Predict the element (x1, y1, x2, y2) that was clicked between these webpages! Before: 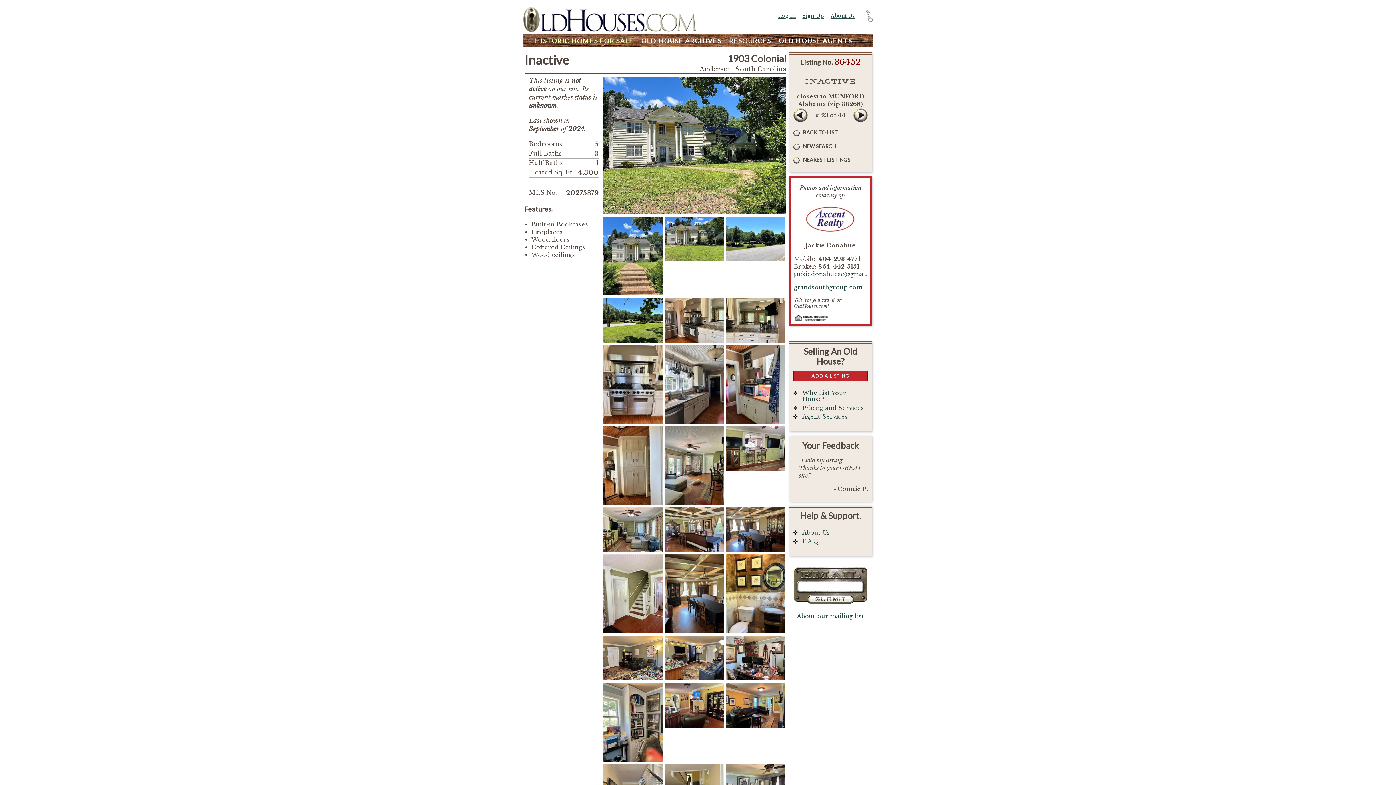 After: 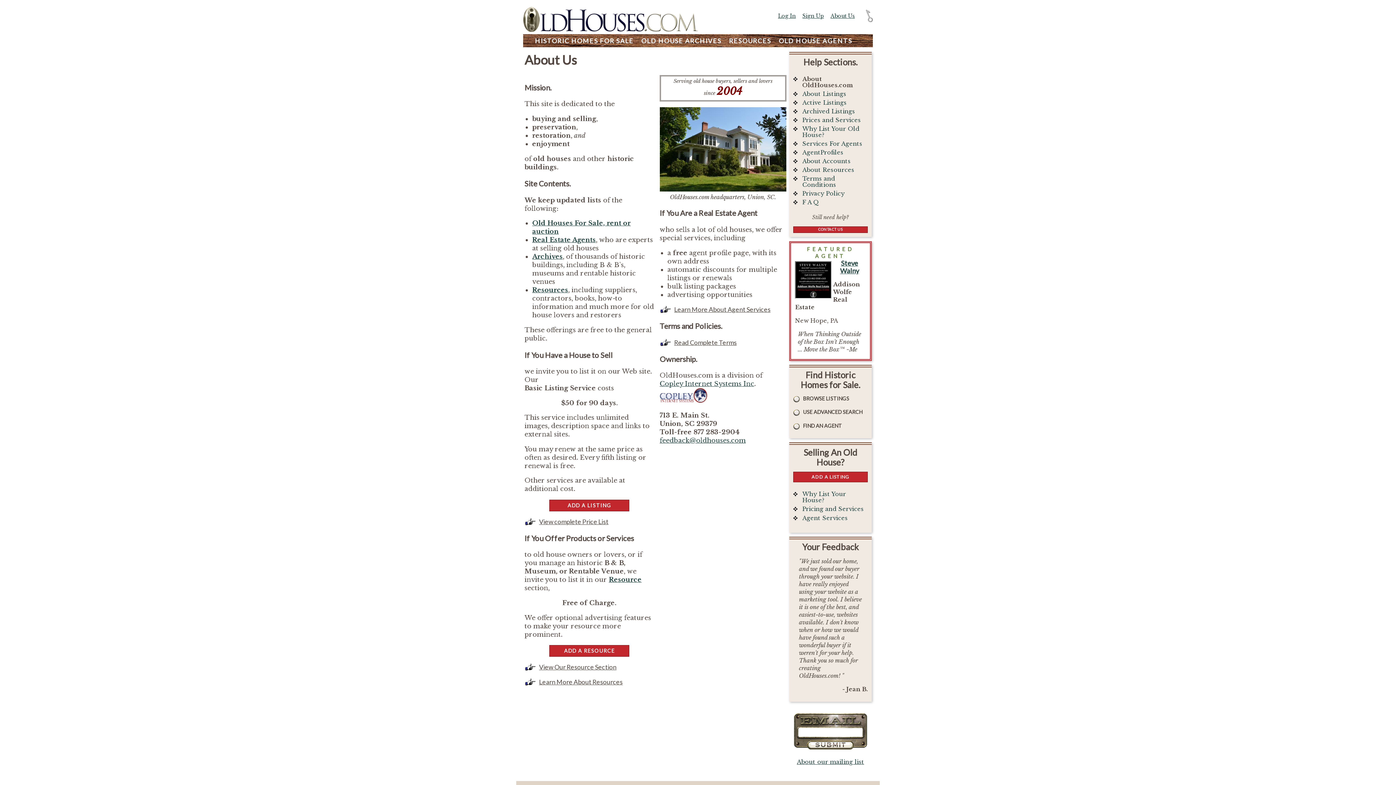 Action: label: About Us bbox: (793, 529, 830, 535)